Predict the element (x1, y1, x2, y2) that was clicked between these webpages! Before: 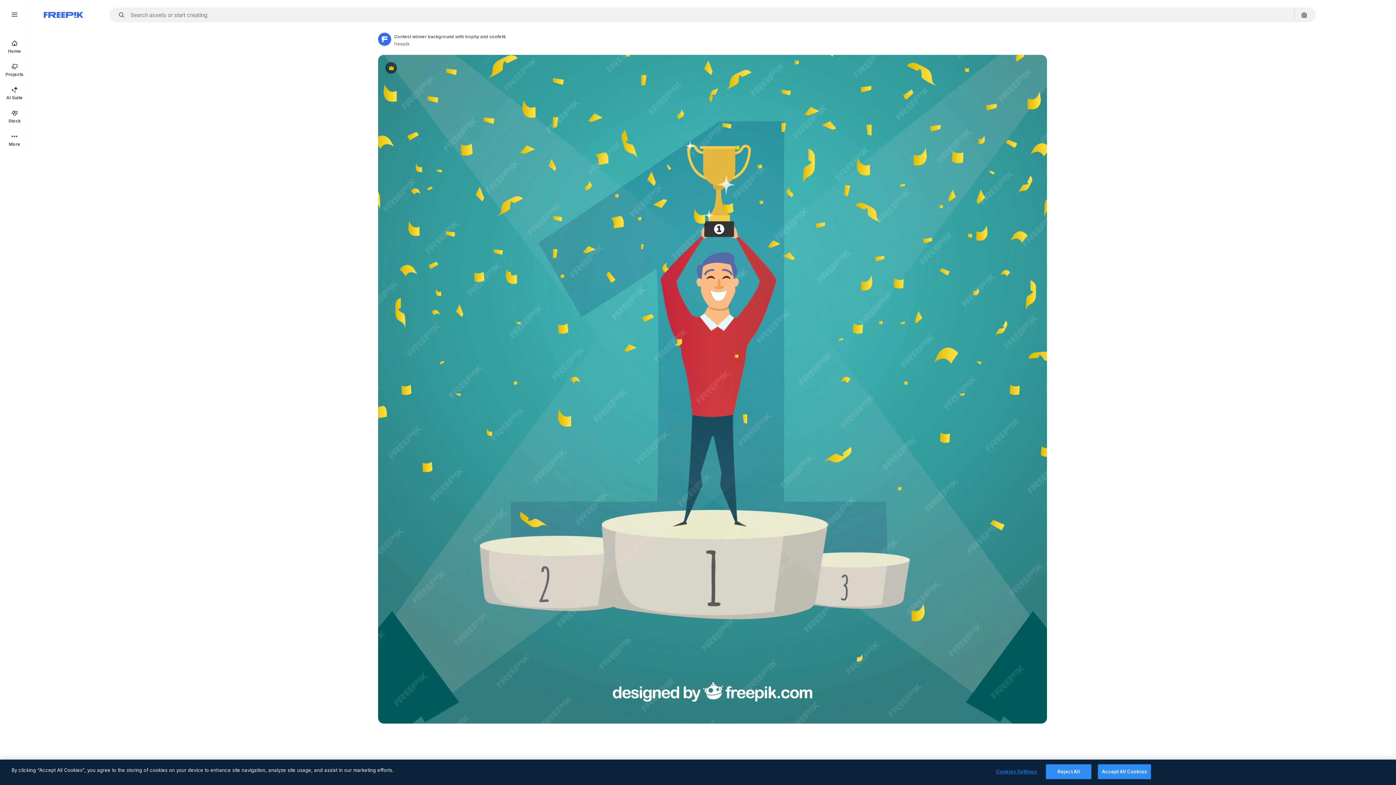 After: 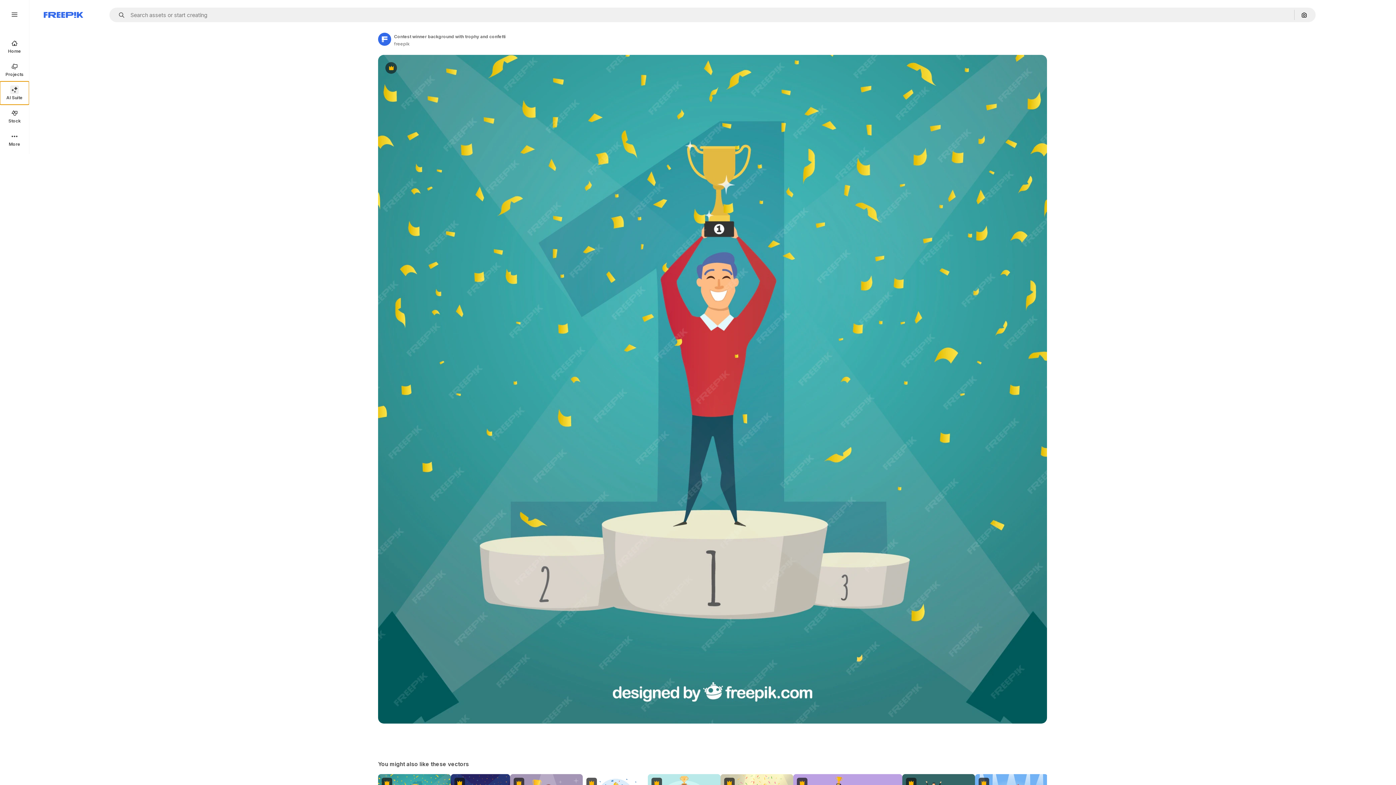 Action: label: AI Suite bbox: (0, 81, 29, 104)